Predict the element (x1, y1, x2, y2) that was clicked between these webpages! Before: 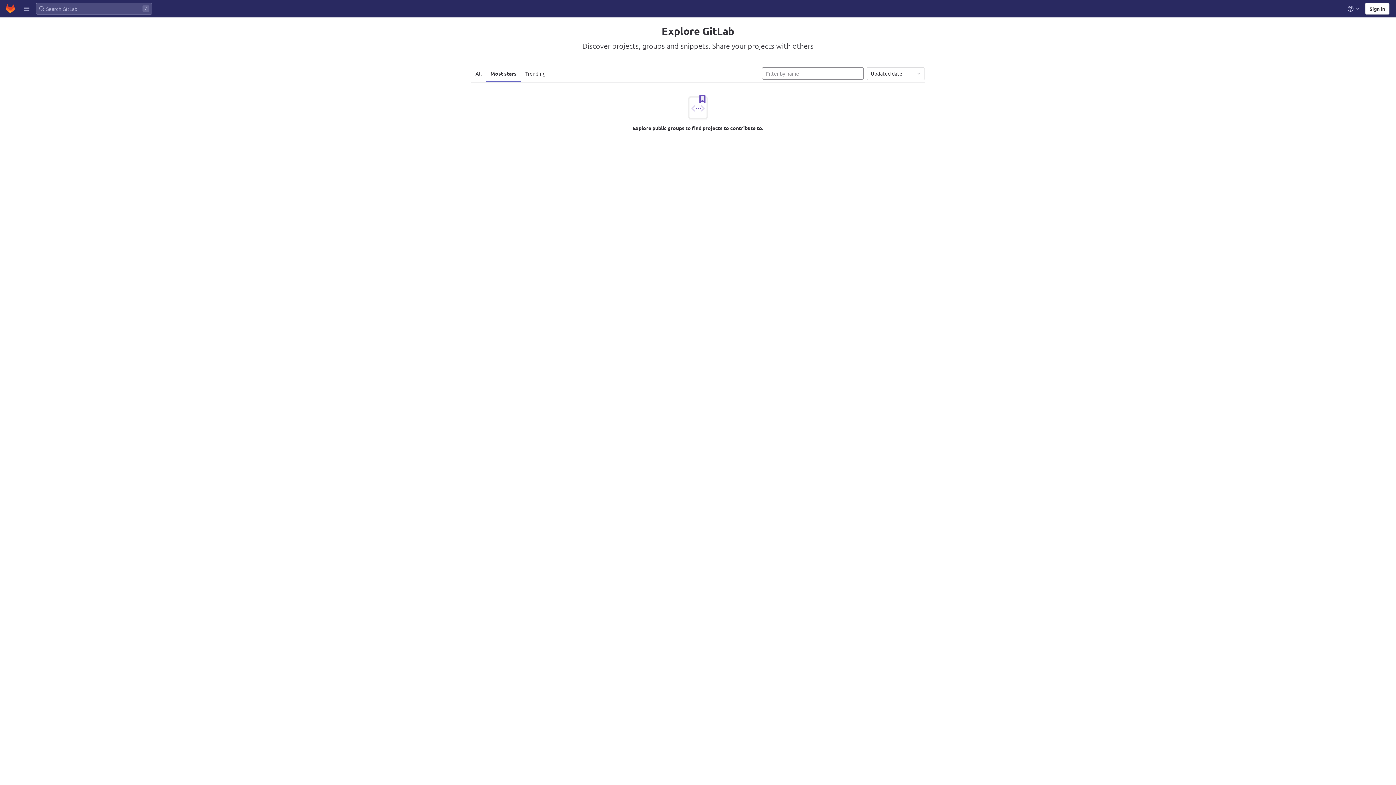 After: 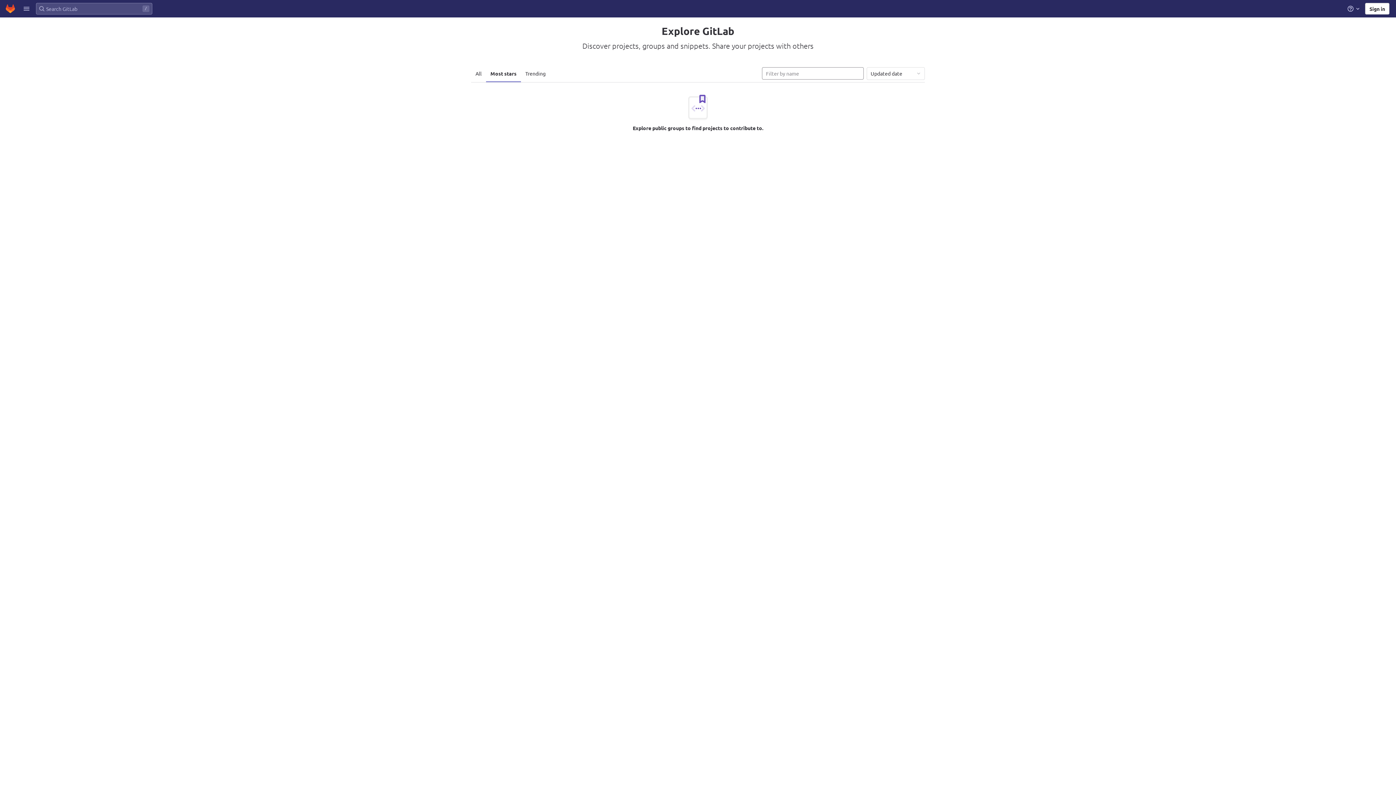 Action: label: Most stars bbox: (486, 64, 521, 82)